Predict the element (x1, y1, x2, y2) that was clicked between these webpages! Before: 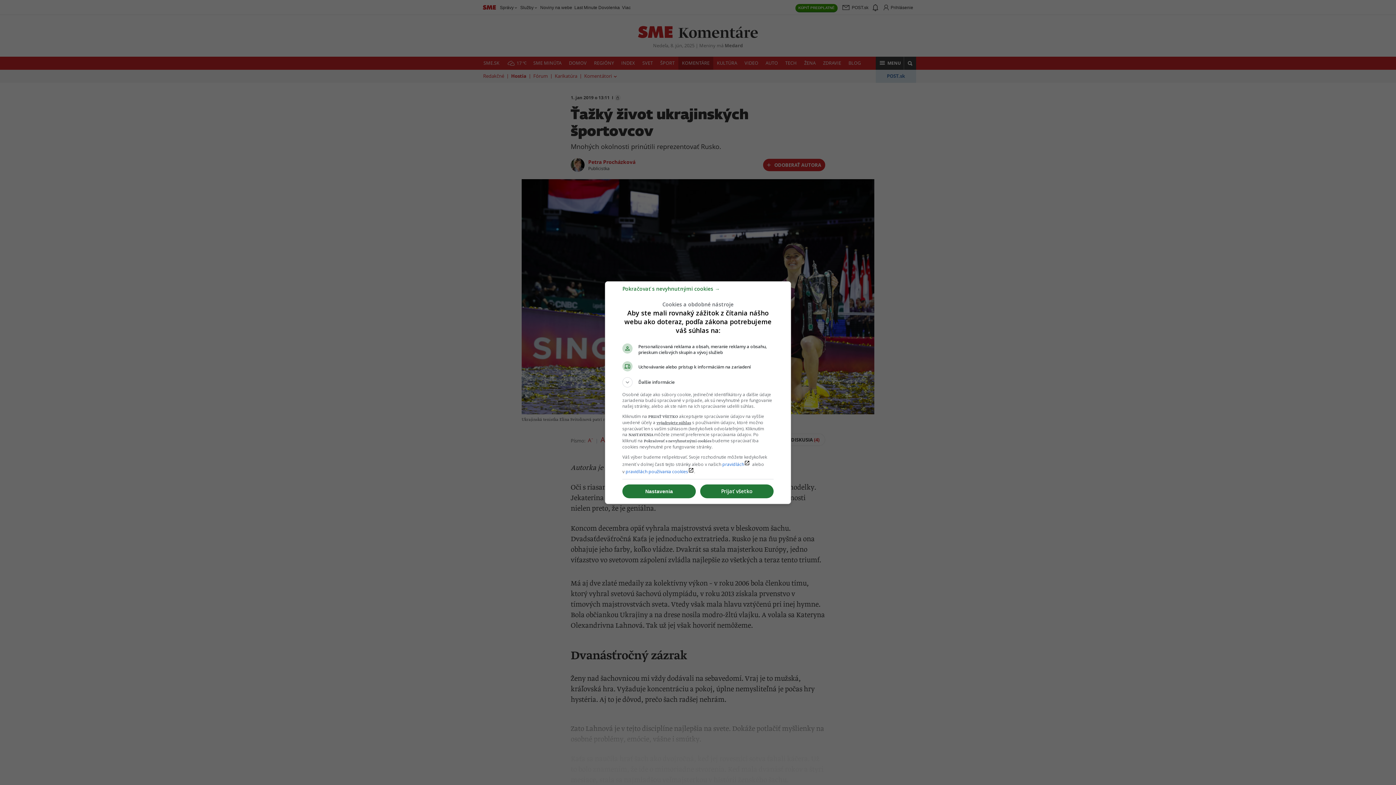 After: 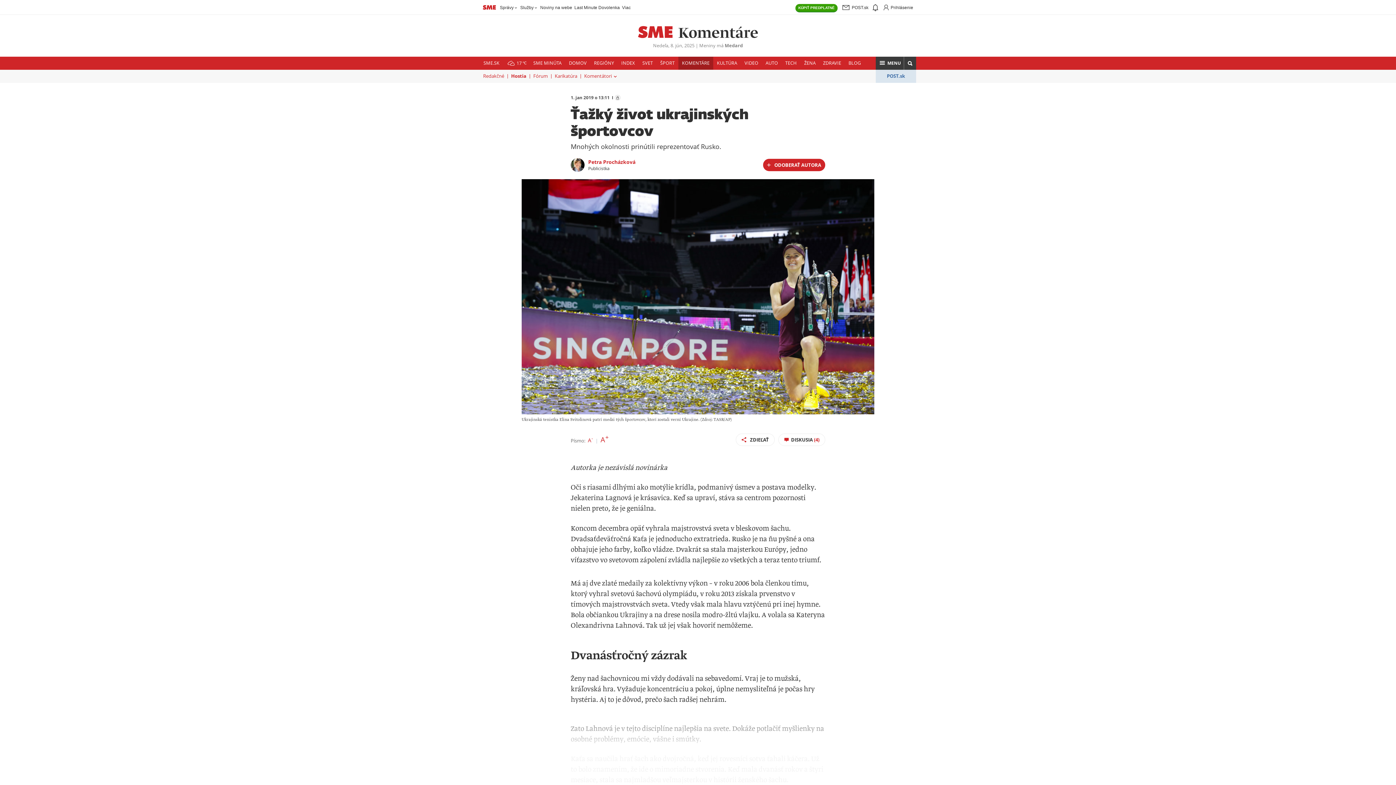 Action: label: Prijať všetko bbox: (700, 484, 773, 498)